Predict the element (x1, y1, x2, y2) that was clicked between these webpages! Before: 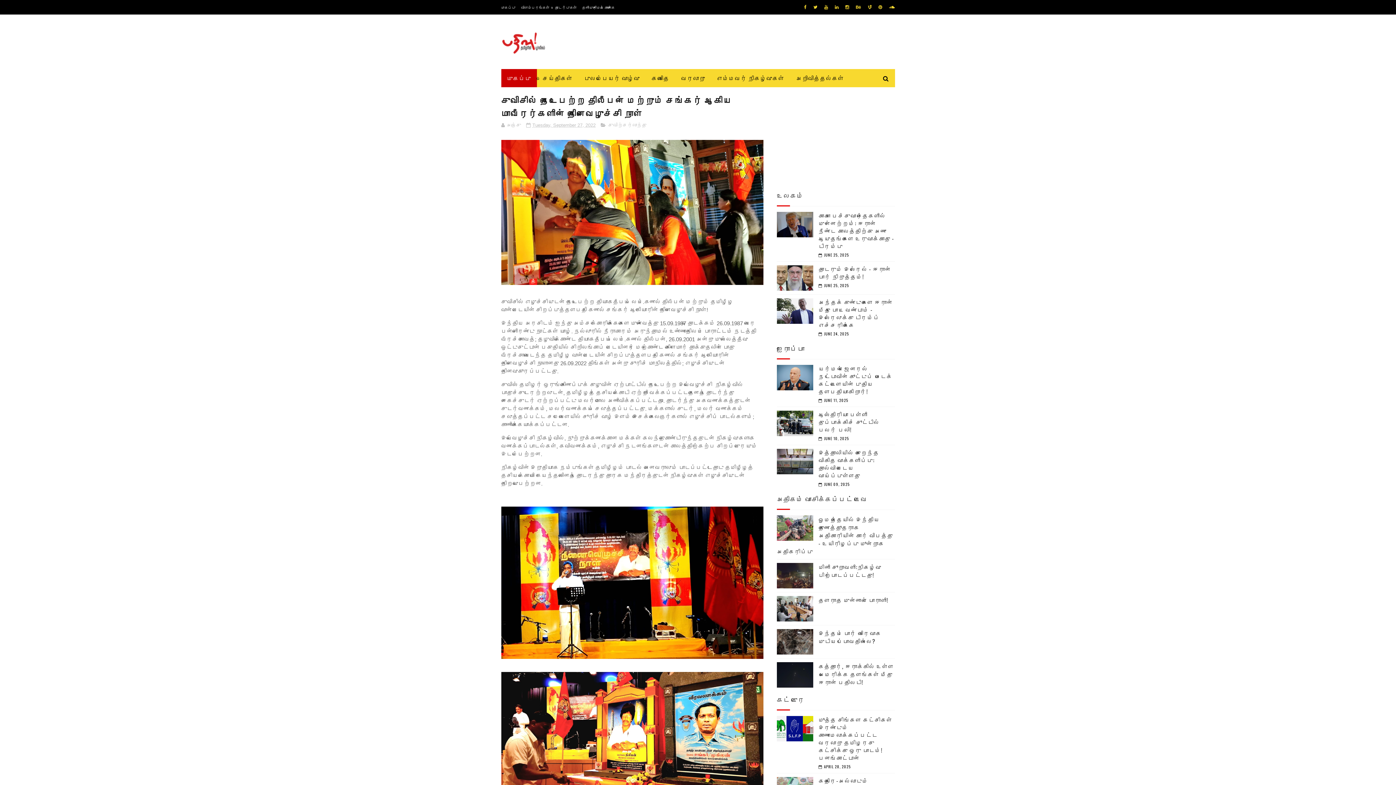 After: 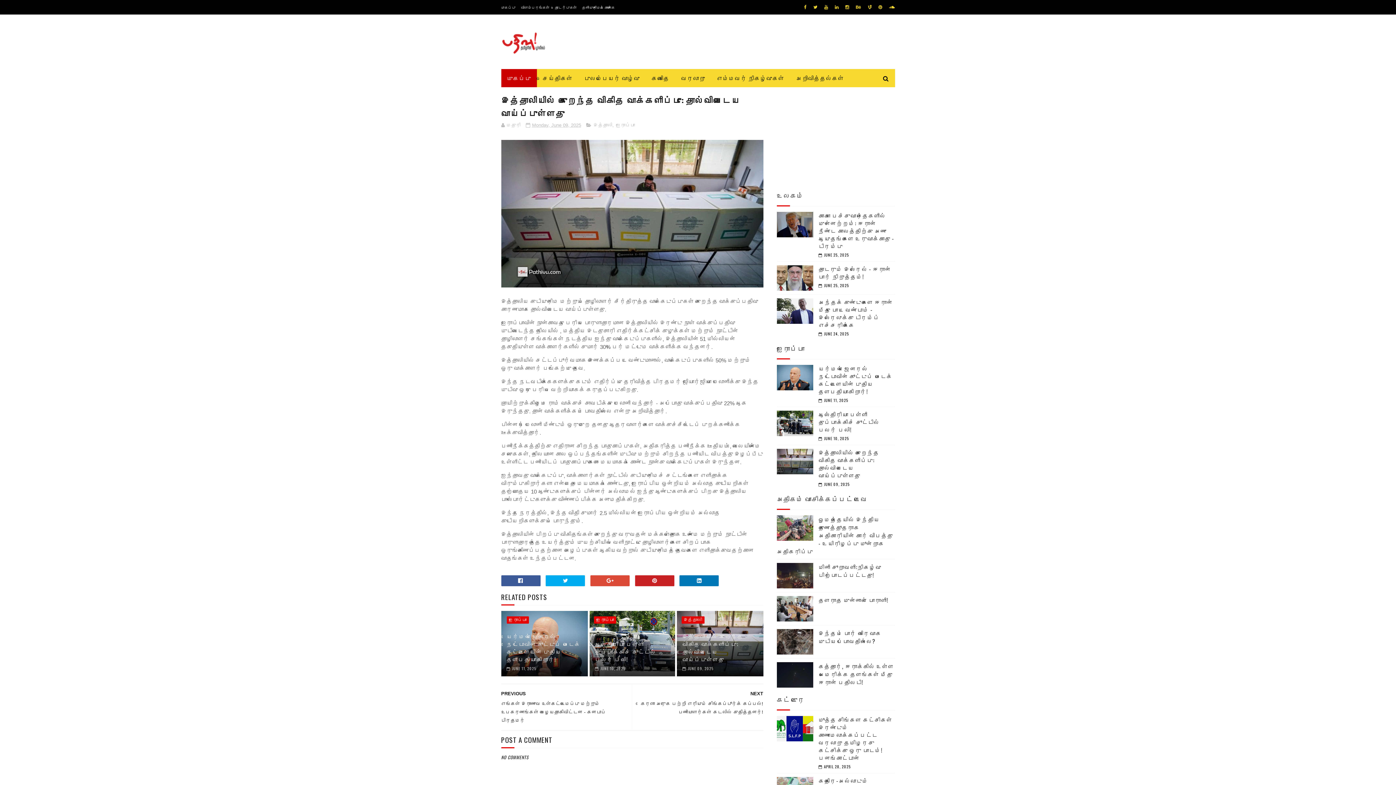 Action: bbox: (776, 449, 813, 474)